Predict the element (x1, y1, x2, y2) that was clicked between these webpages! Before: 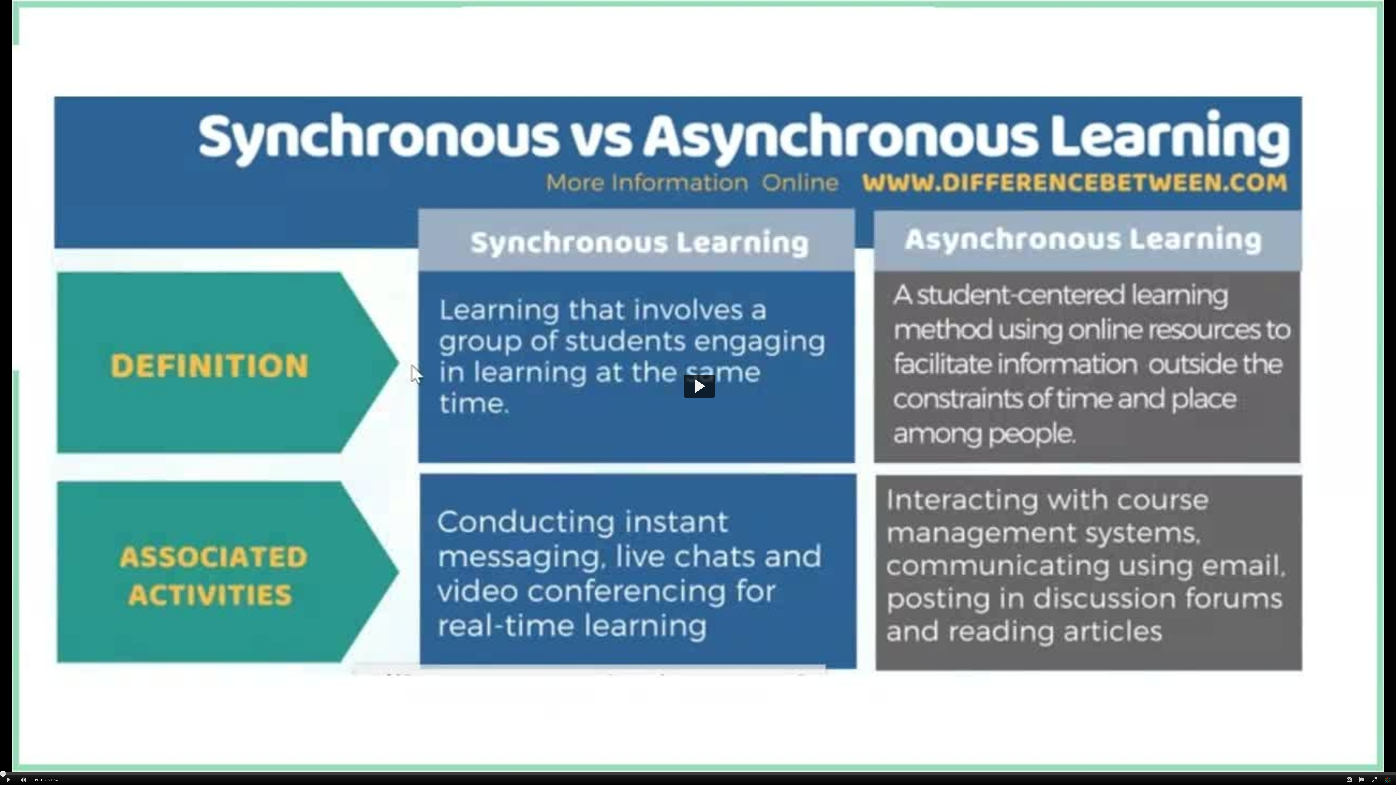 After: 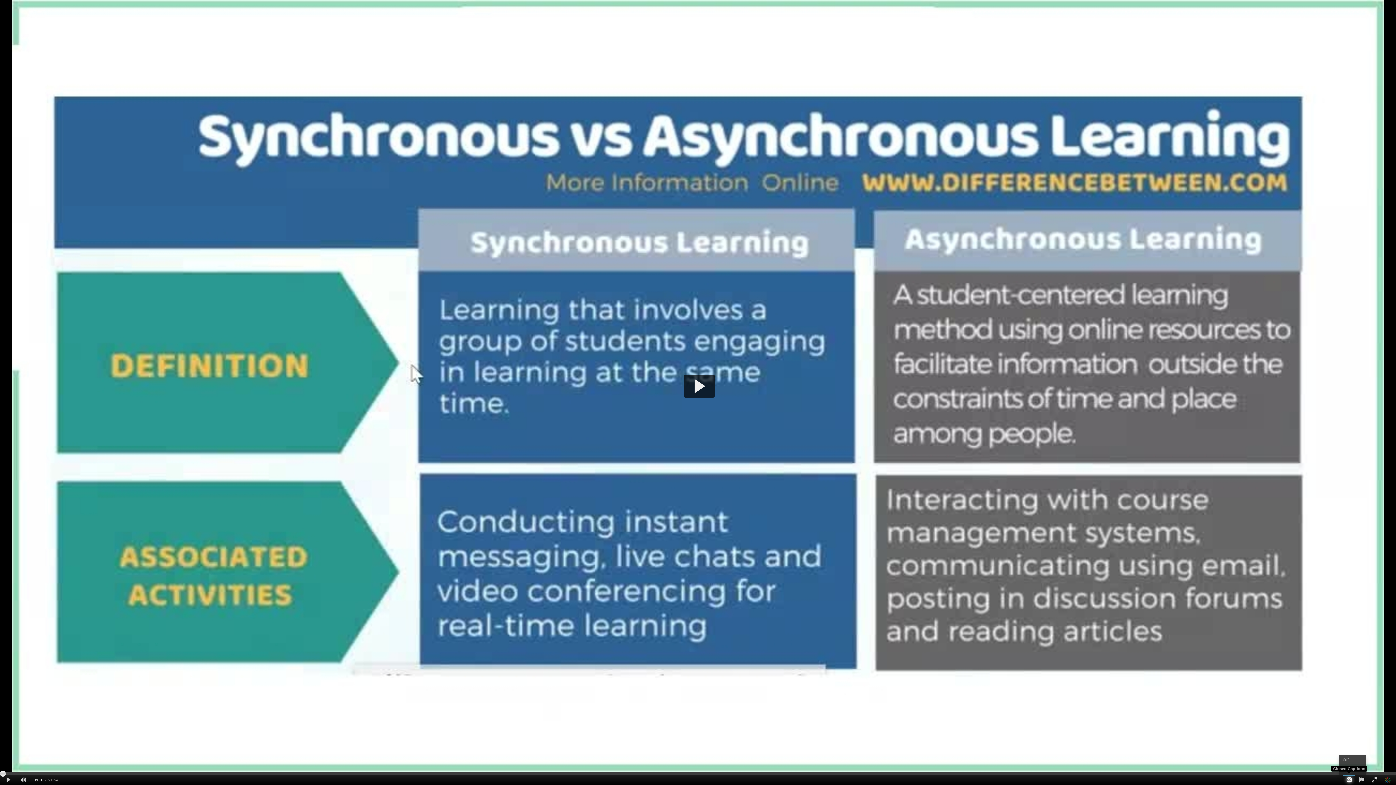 Action: bbox: (1343, 775, 1355, 785) label: Closed Captions